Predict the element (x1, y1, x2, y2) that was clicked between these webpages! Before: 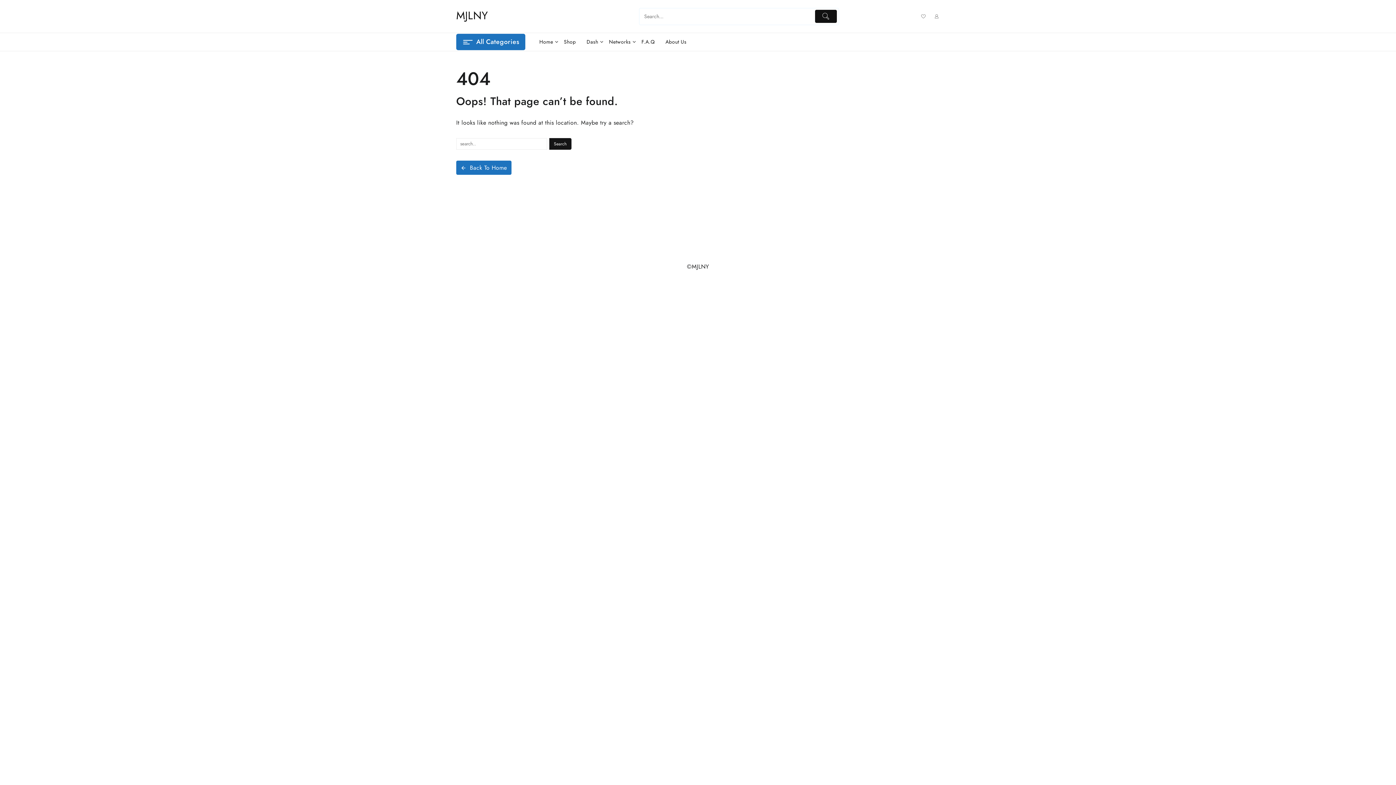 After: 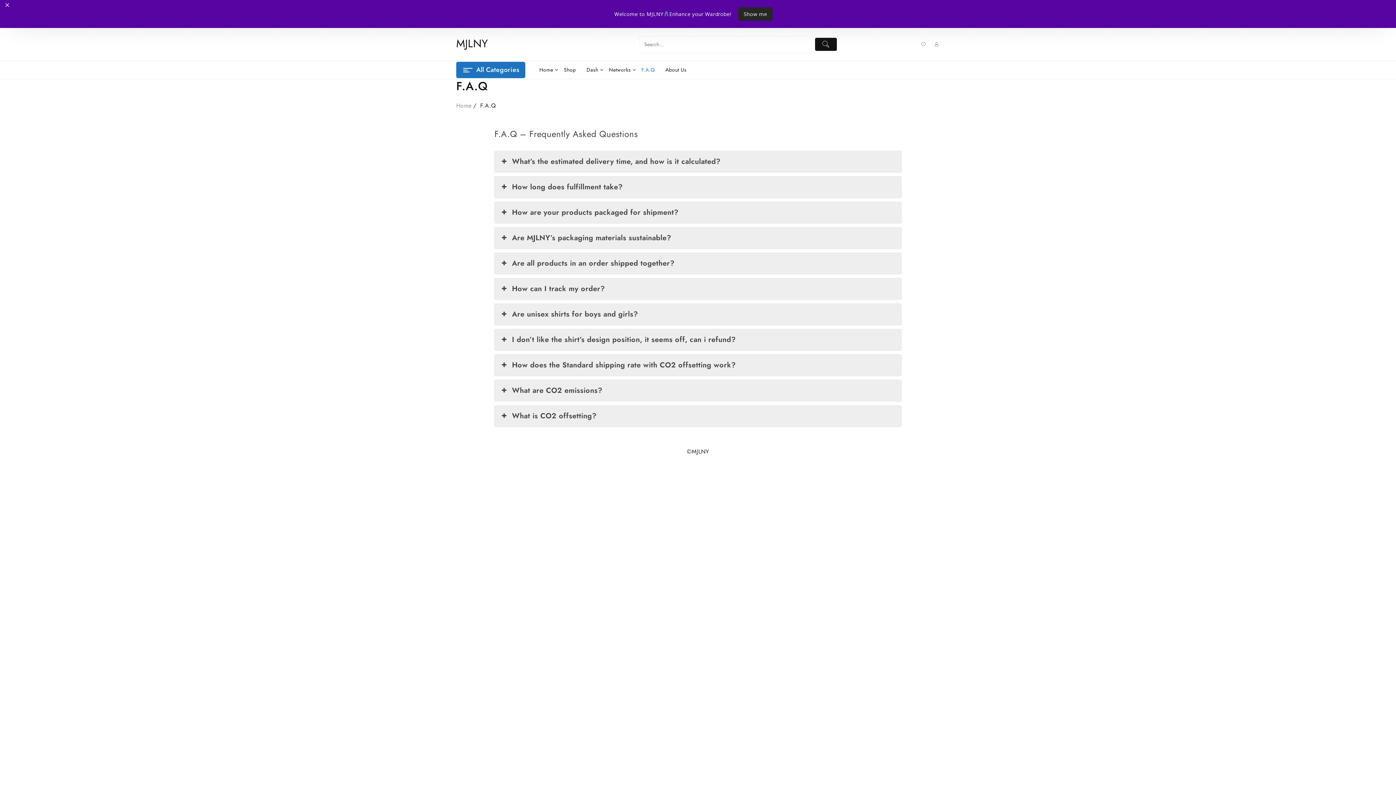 Action: label: F.A.Q bbox: (637, 33, 659, 50)